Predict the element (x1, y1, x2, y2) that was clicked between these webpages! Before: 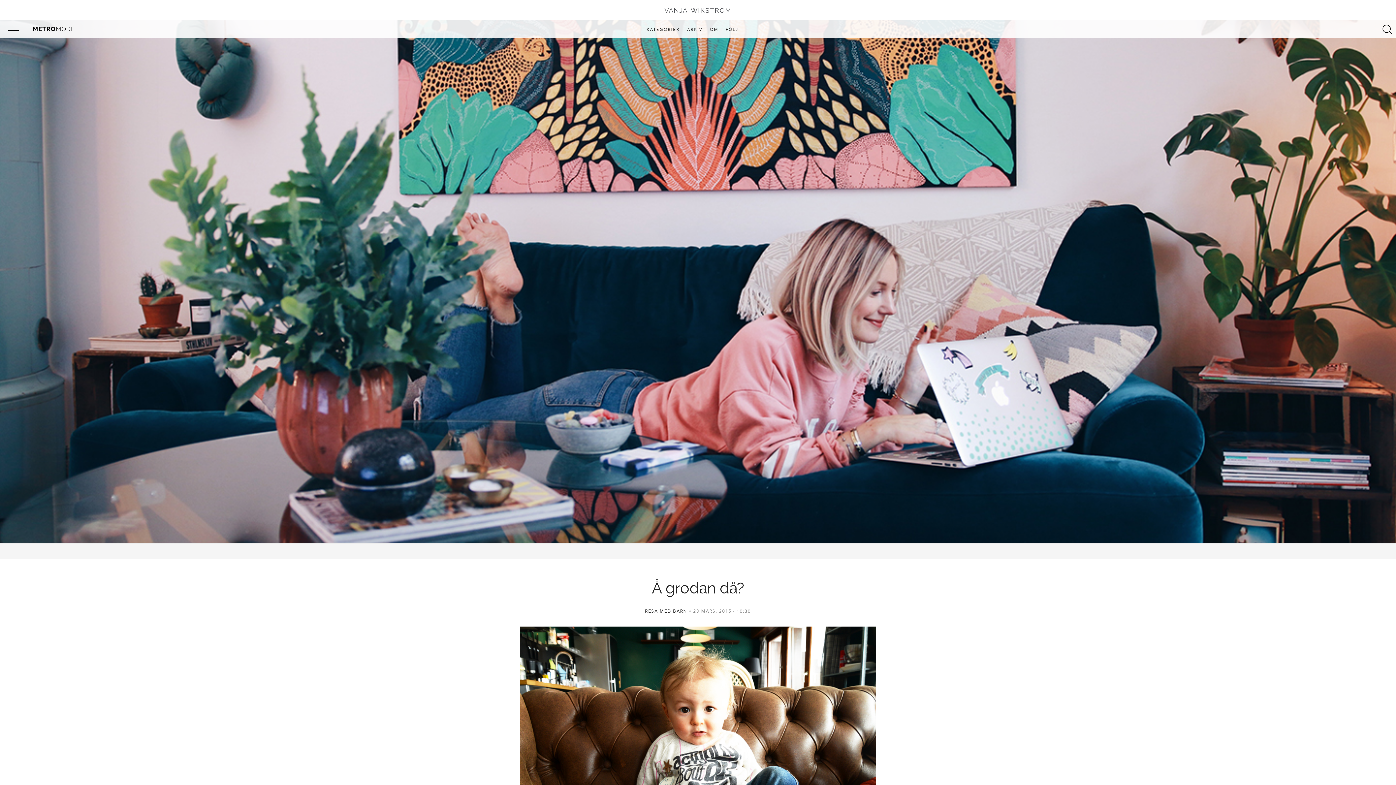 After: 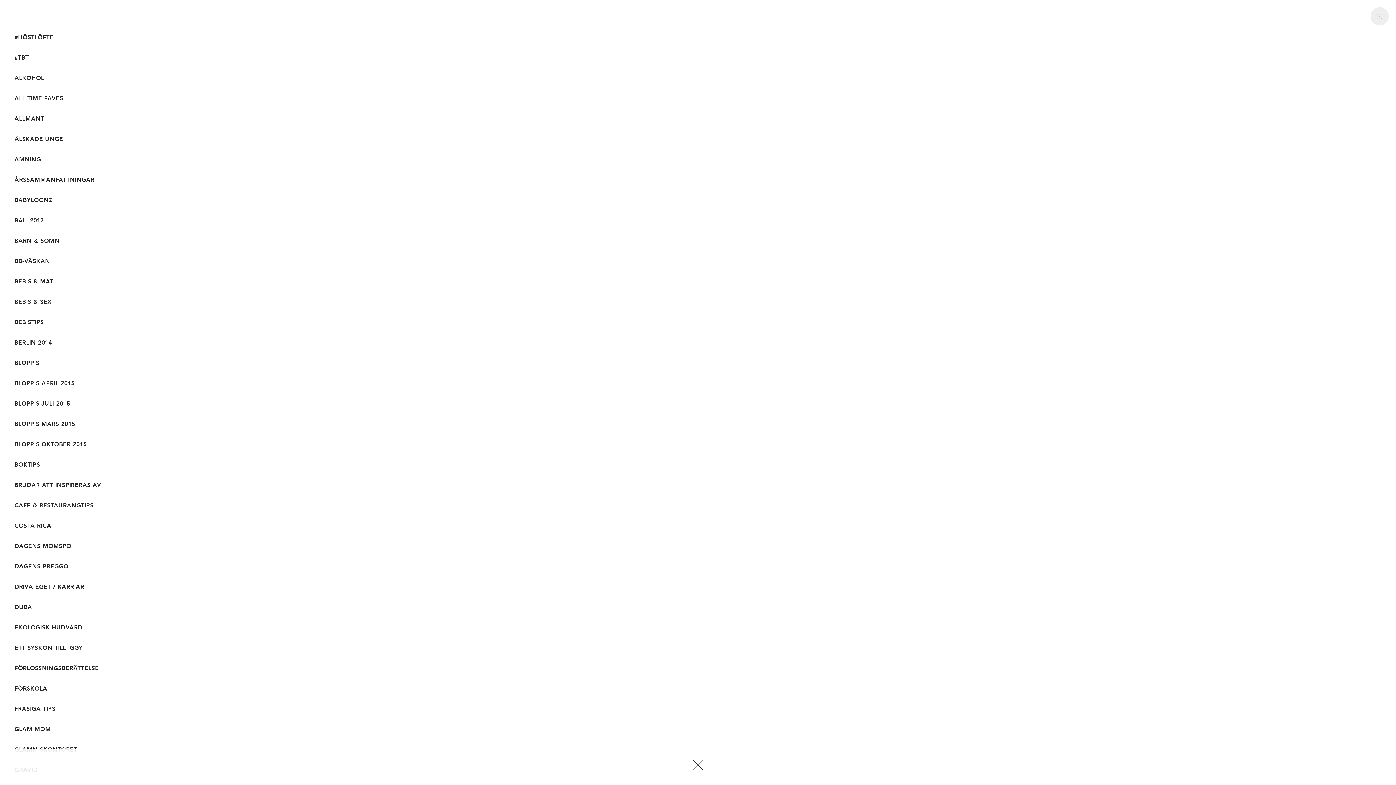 Action: label: KATEGORIER bbox: (643, 27, 682, 32)